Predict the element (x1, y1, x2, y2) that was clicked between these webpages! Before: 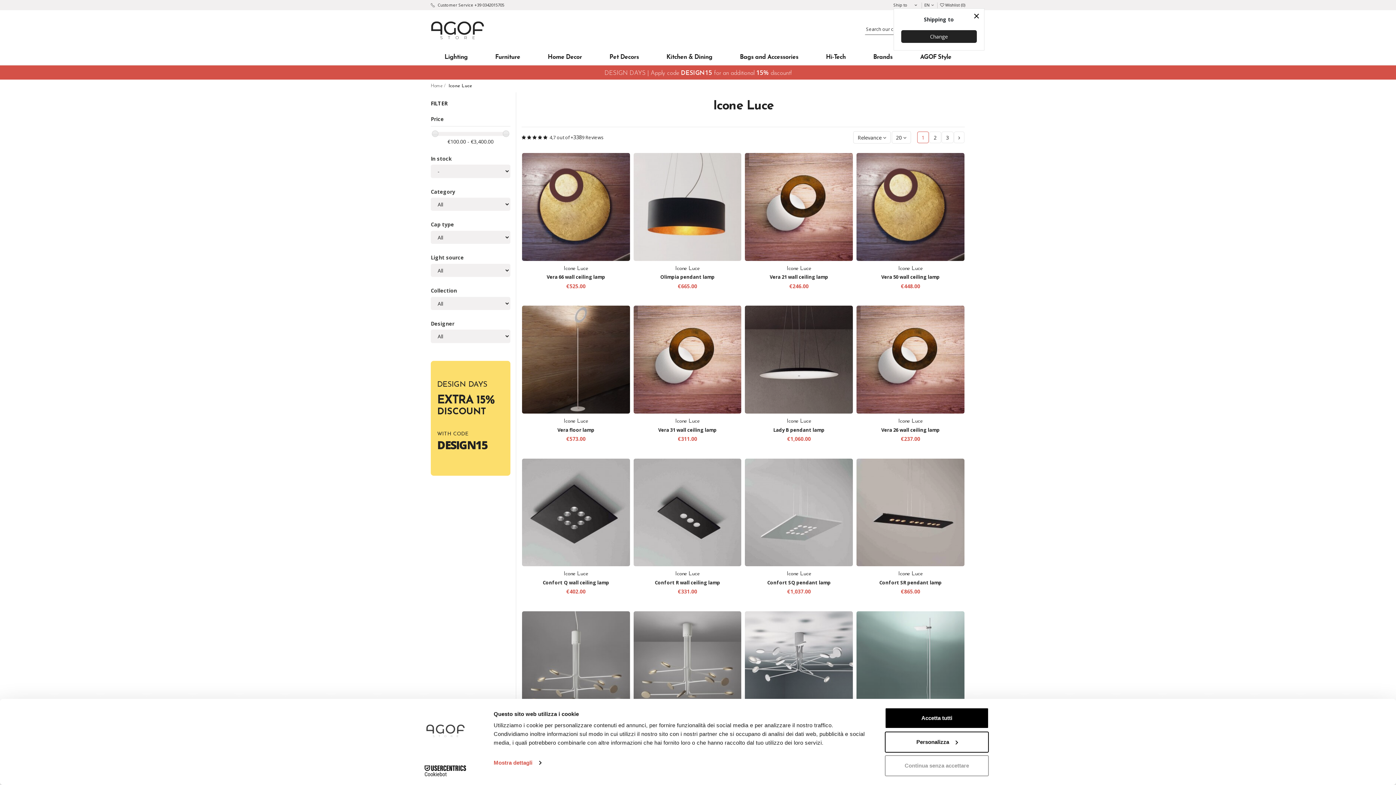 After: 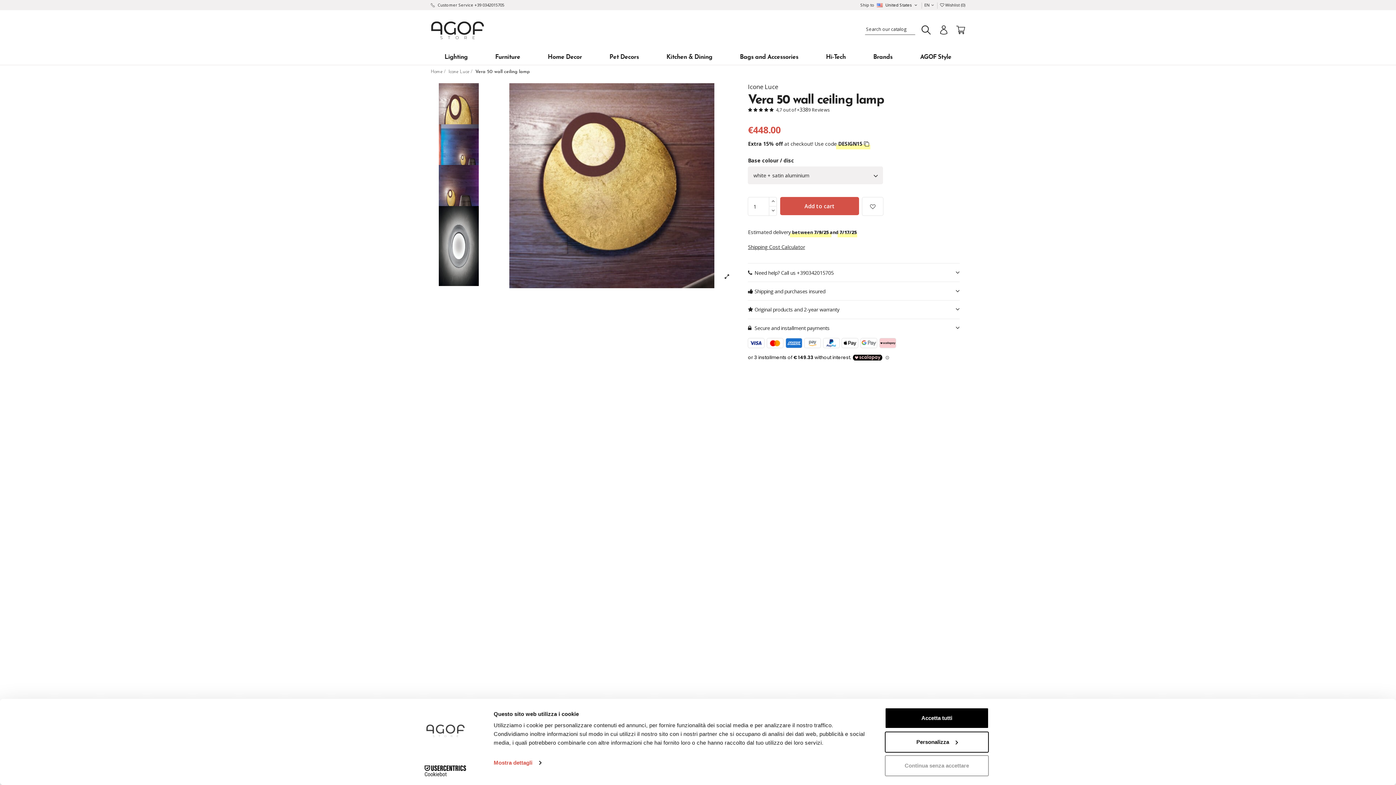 Action: label: Icone Luce bbox: (898, 266, 923, 271)